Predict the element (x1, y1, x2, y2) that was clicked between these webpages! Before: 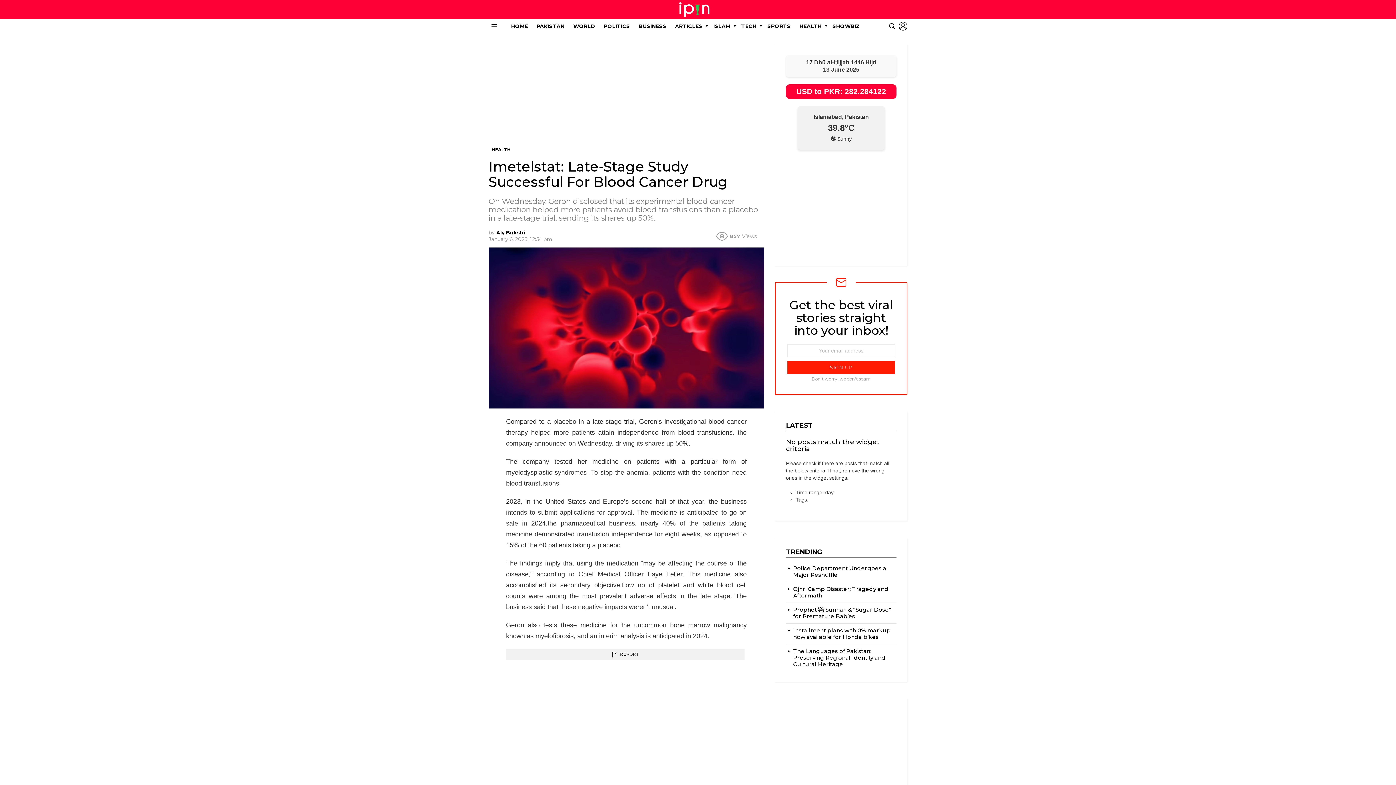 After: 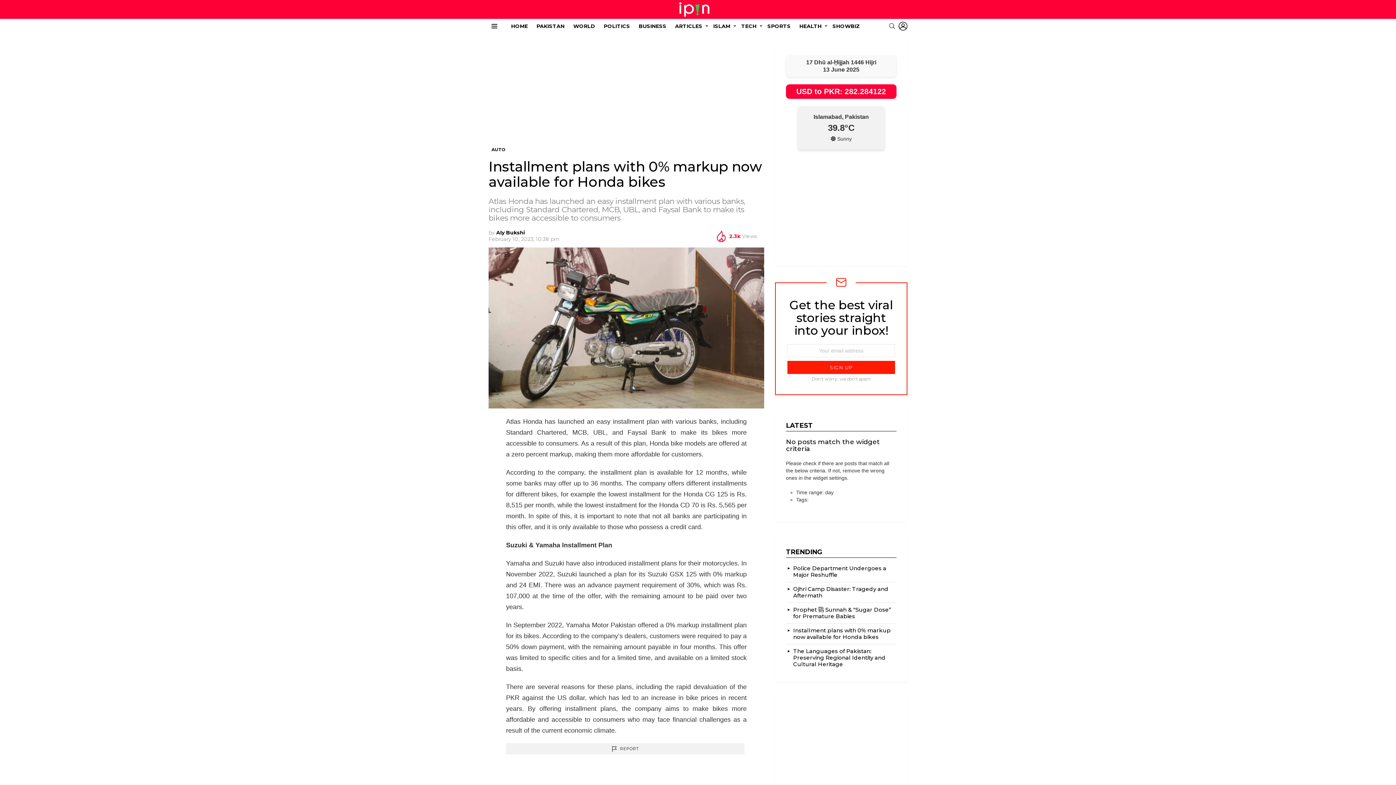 Action: label: Installment plans with 0% markup now available for Honda bikes bbox: (793, 627, 890, 640)